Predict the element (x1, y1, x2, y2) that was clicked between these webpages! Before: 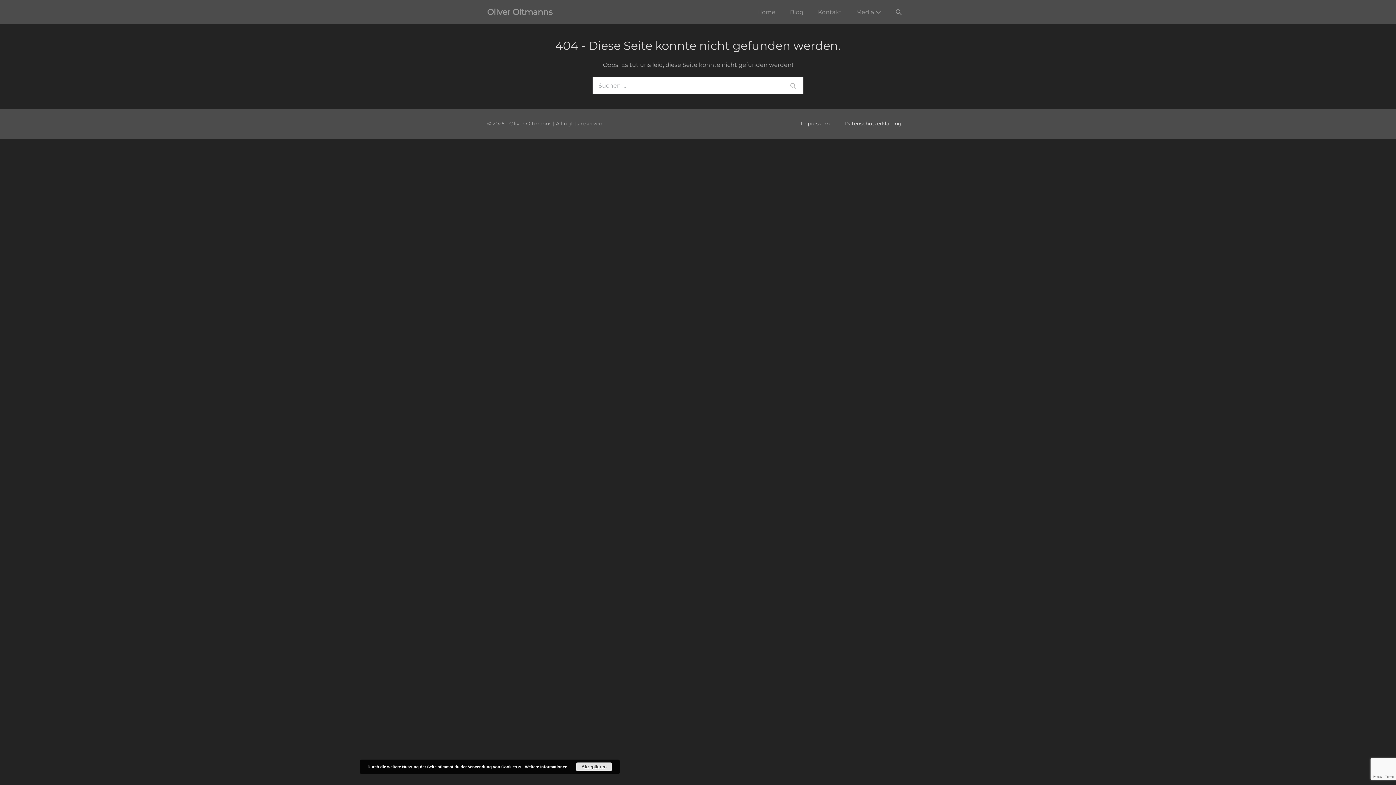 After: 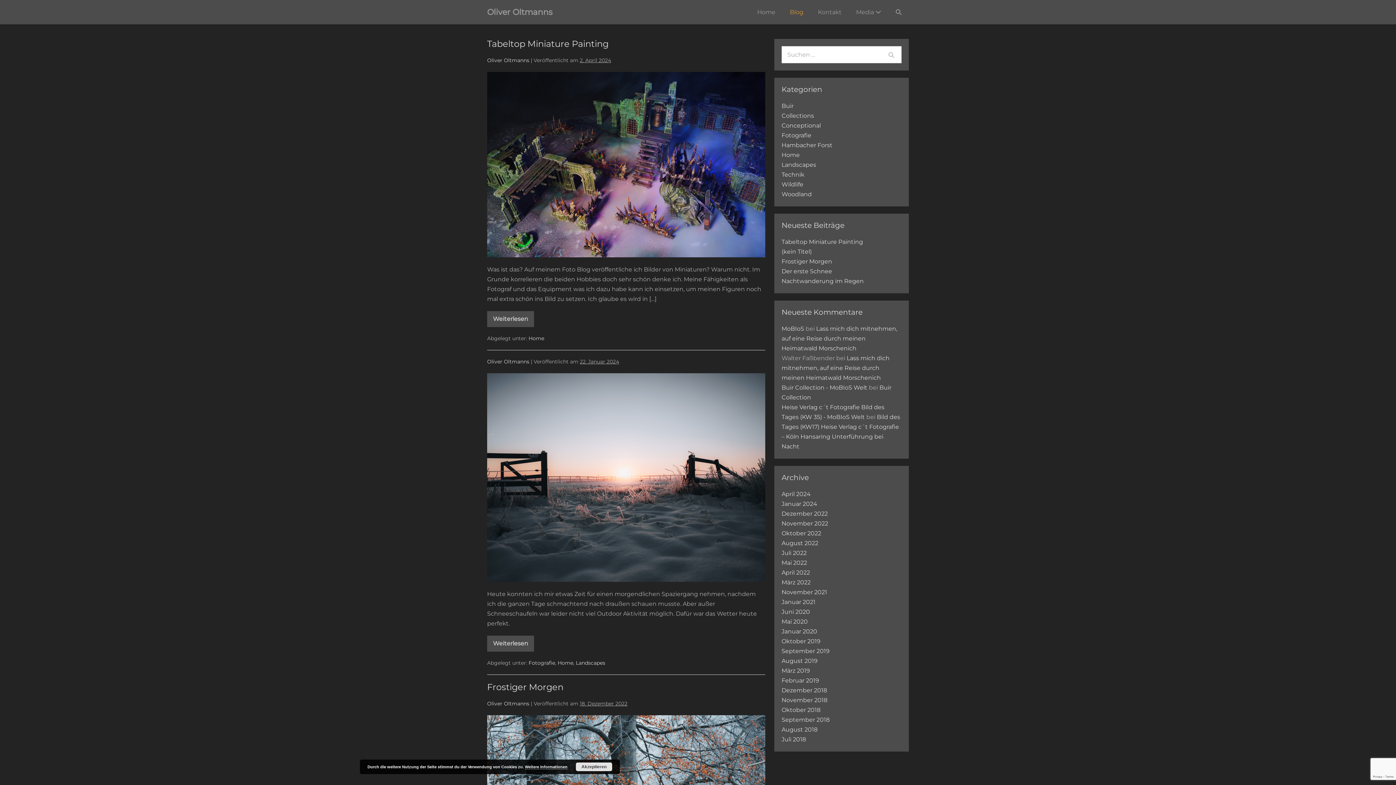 Action: label: Blog bbox: (782, 3, 810, 20)